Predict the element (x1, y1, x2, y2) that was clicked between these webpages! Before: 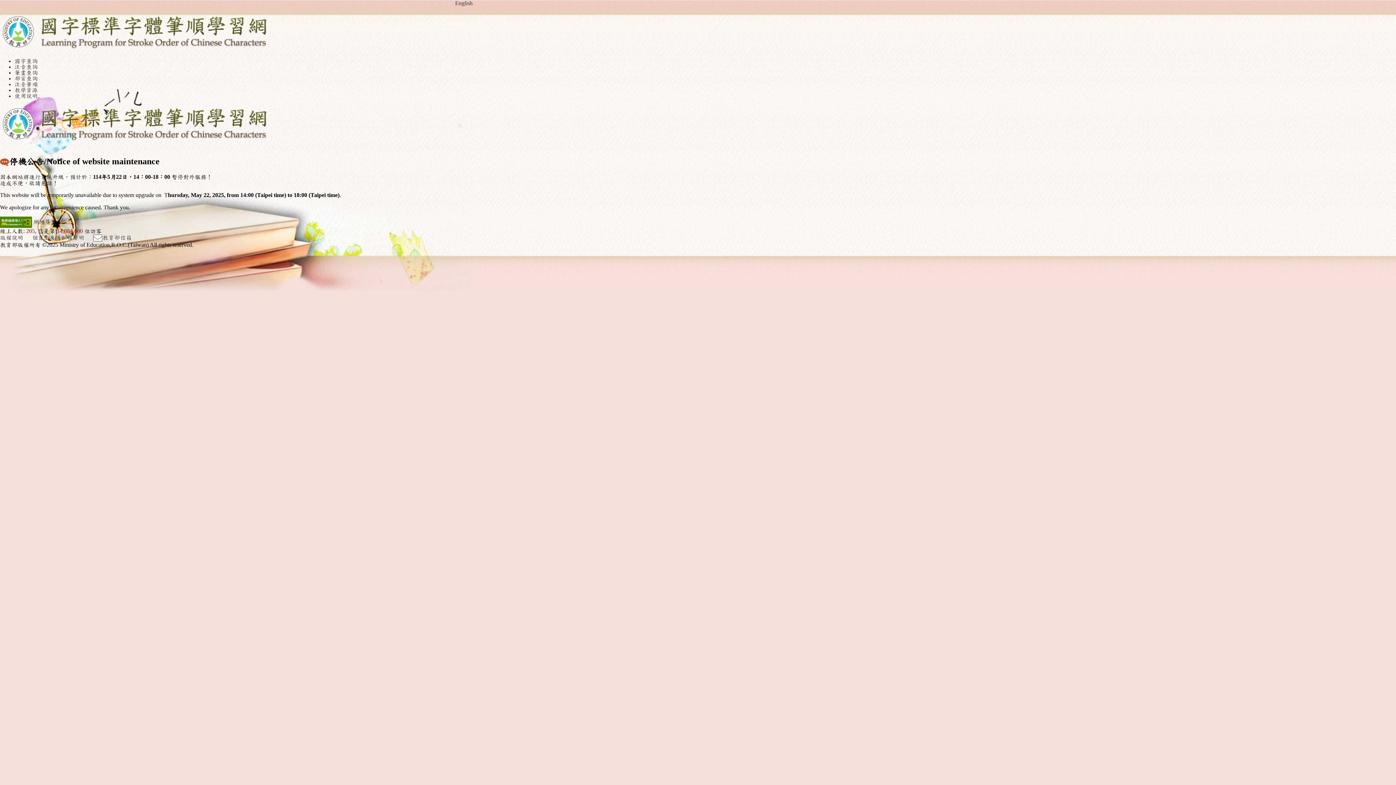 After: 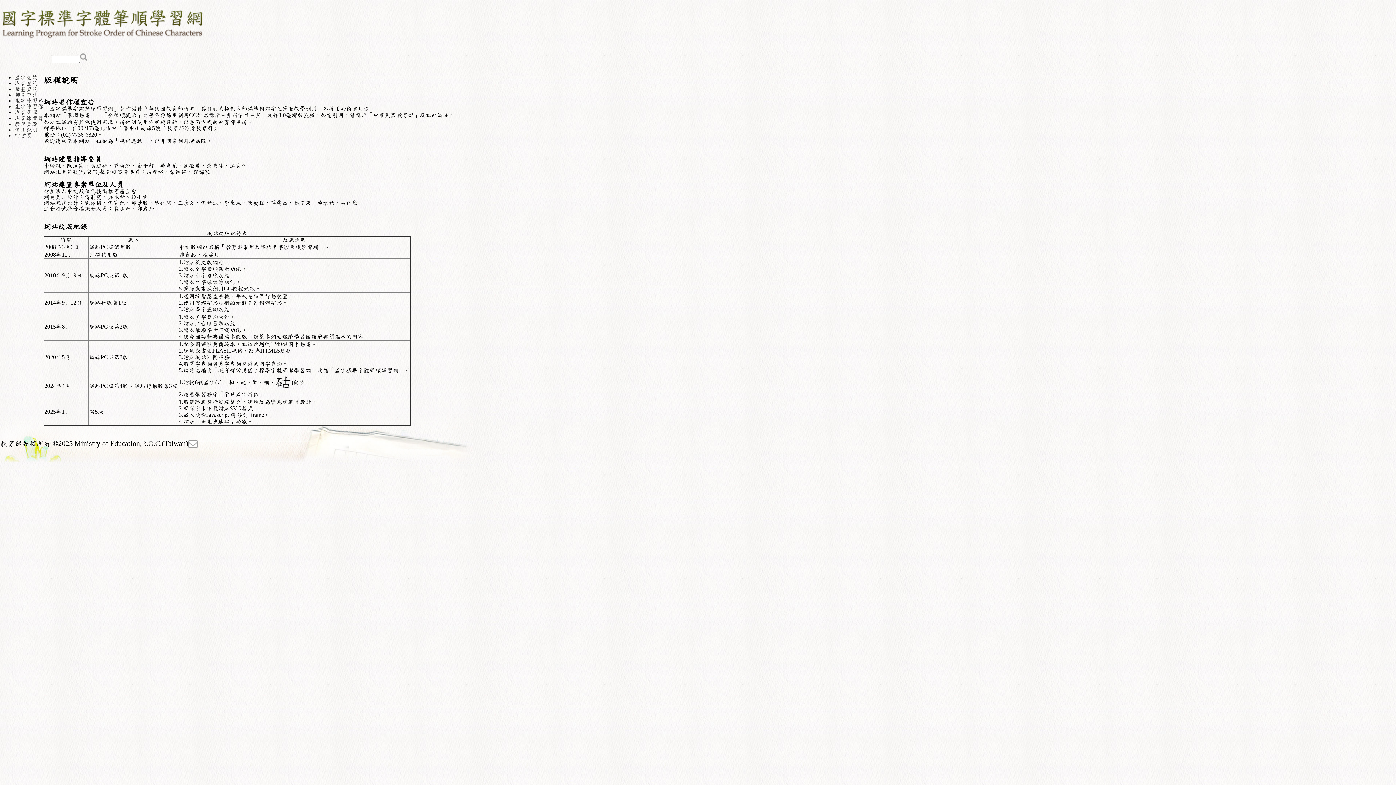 Action: label: 版權說明 bbox: (0, 234, 23, 240)